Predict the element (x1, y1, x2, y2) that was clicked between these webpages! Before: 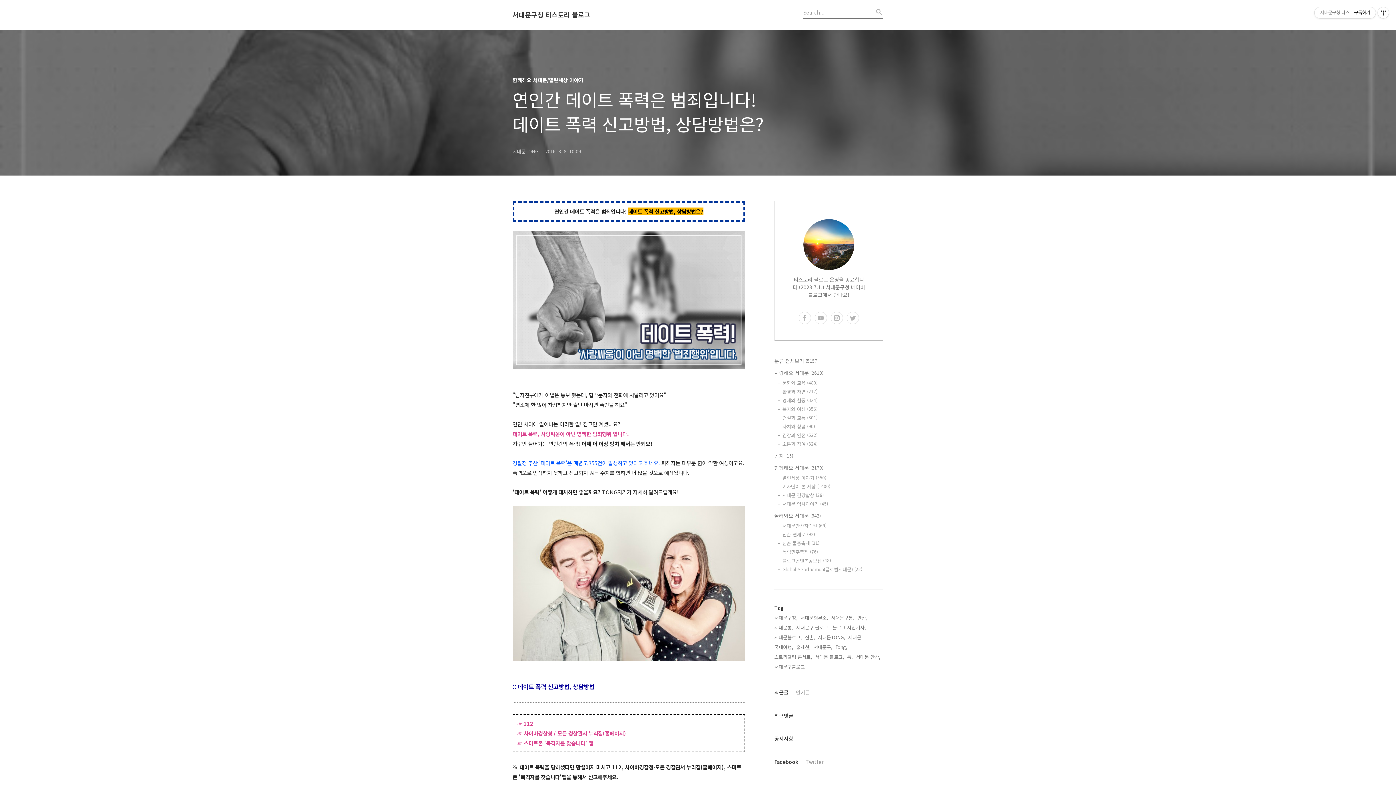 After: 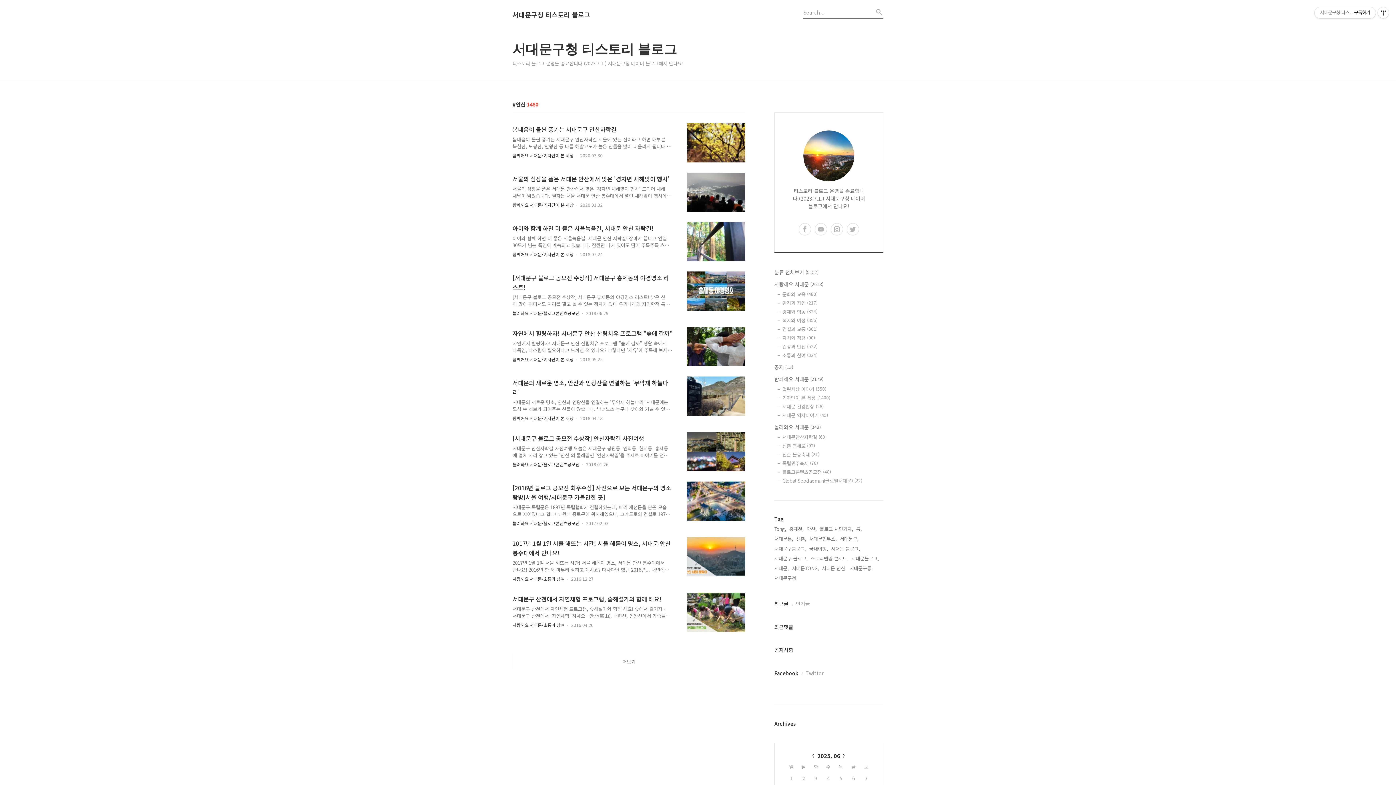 Action: bbox: (857, 614, 867, 621) label: 안산,